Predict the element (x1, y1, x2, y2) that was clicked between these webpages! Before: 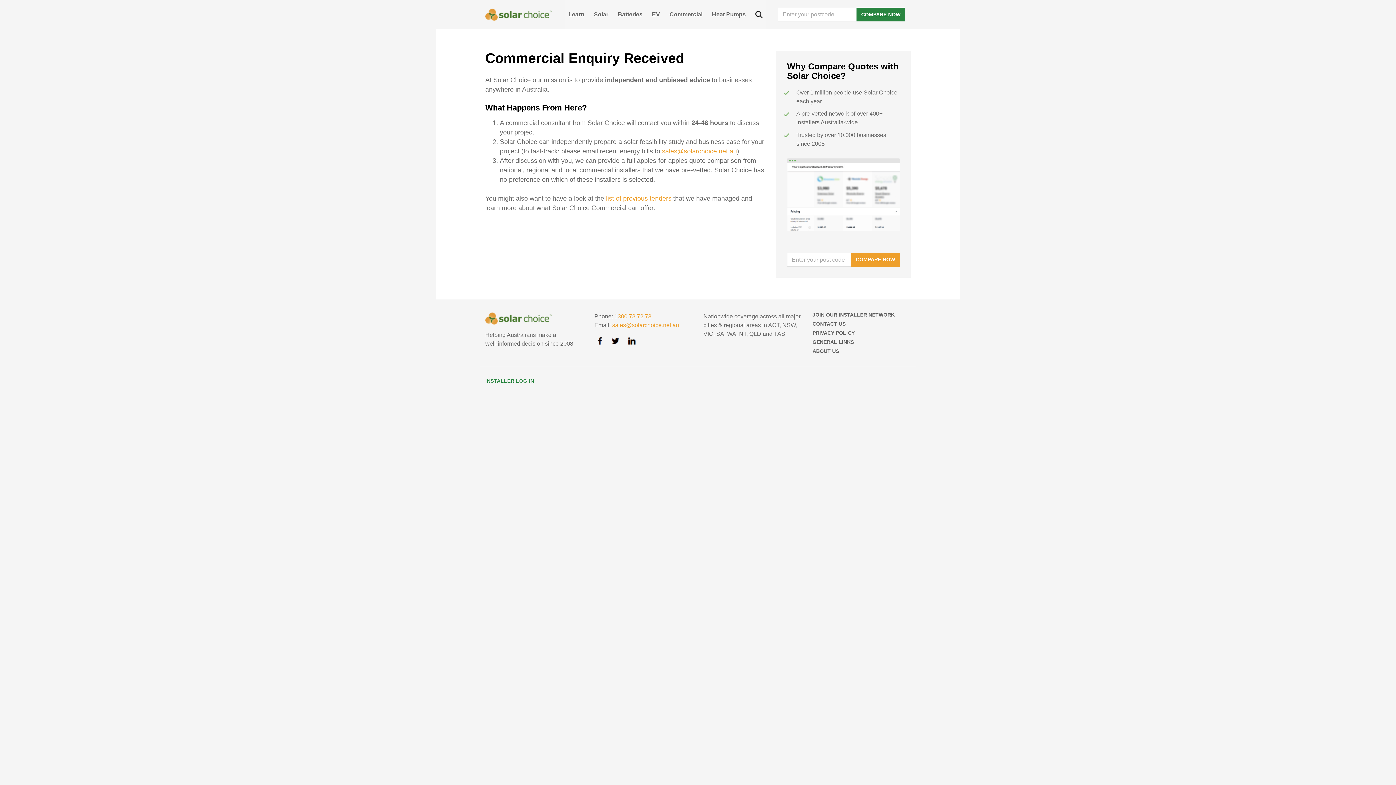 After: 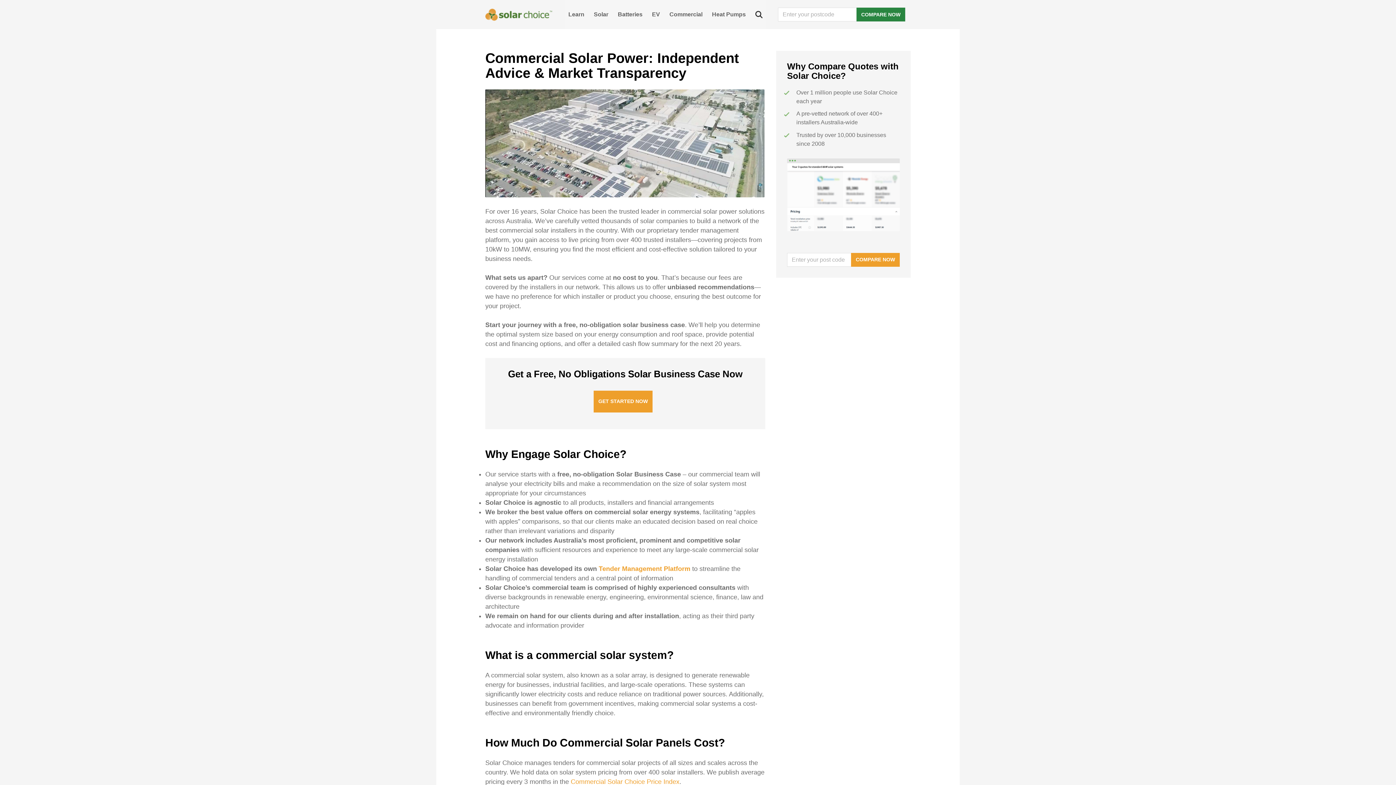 Action: bbox: (606, 194, 671, 202) label: list of previous tenders